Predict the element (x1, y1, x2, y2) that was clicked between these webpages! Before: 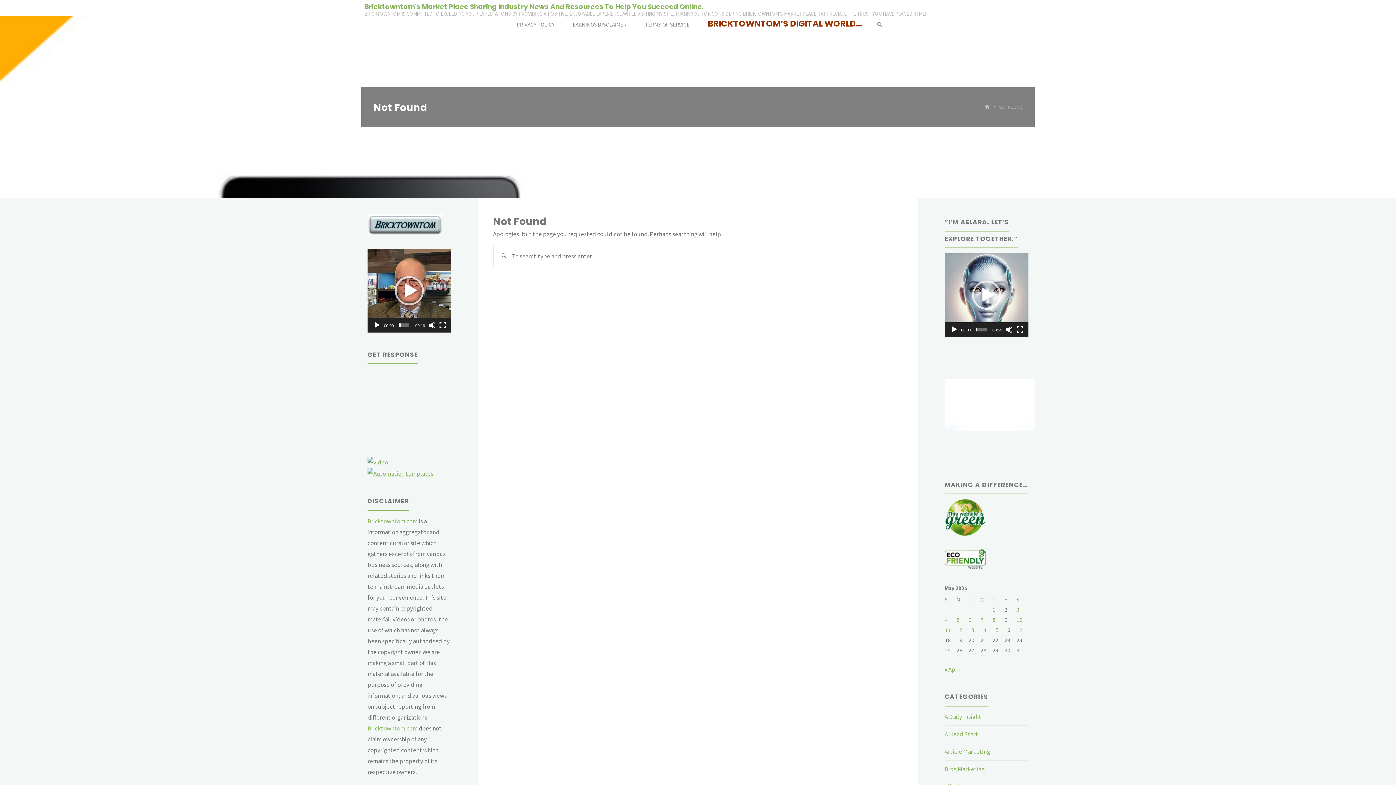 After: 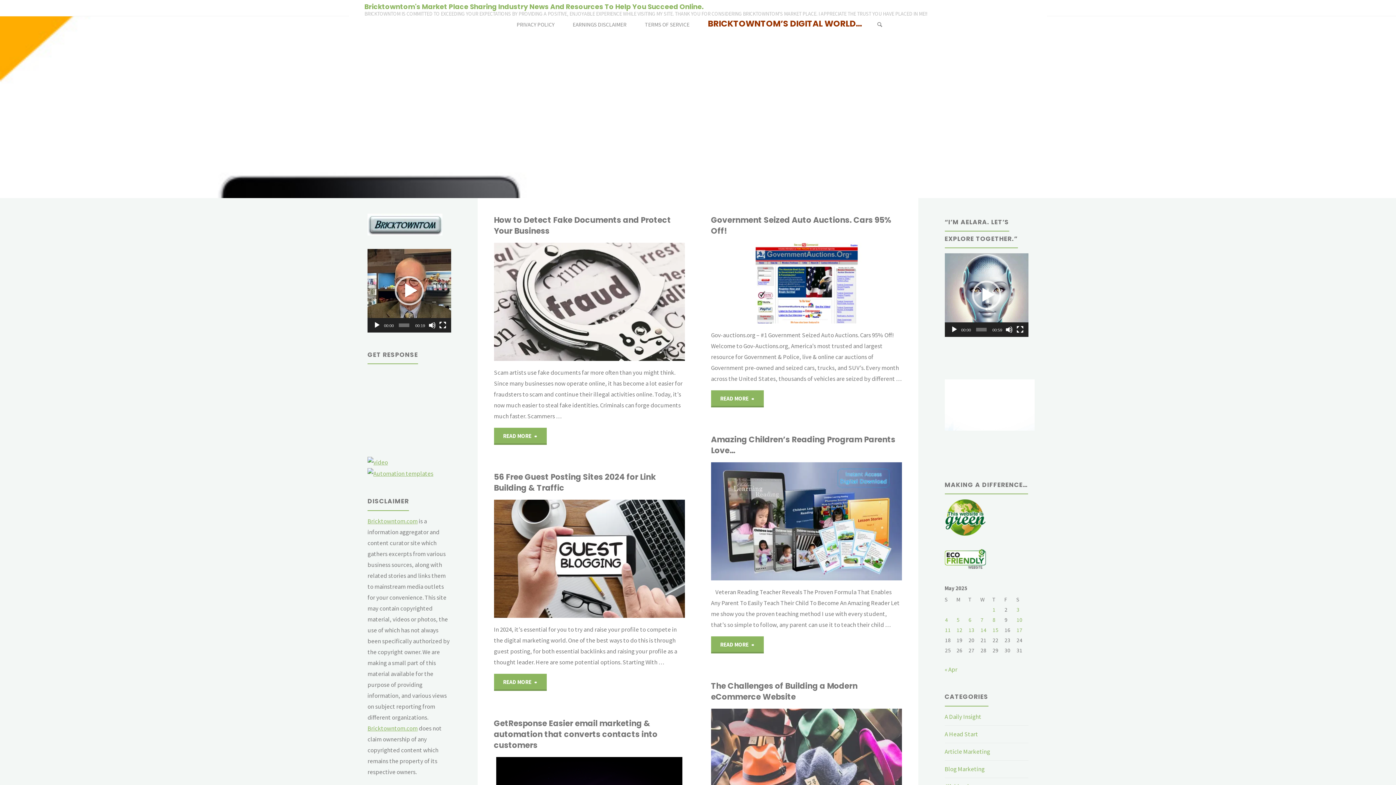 Action: bbox: (367, 517, 417, 525) label: Bricktowntom.com